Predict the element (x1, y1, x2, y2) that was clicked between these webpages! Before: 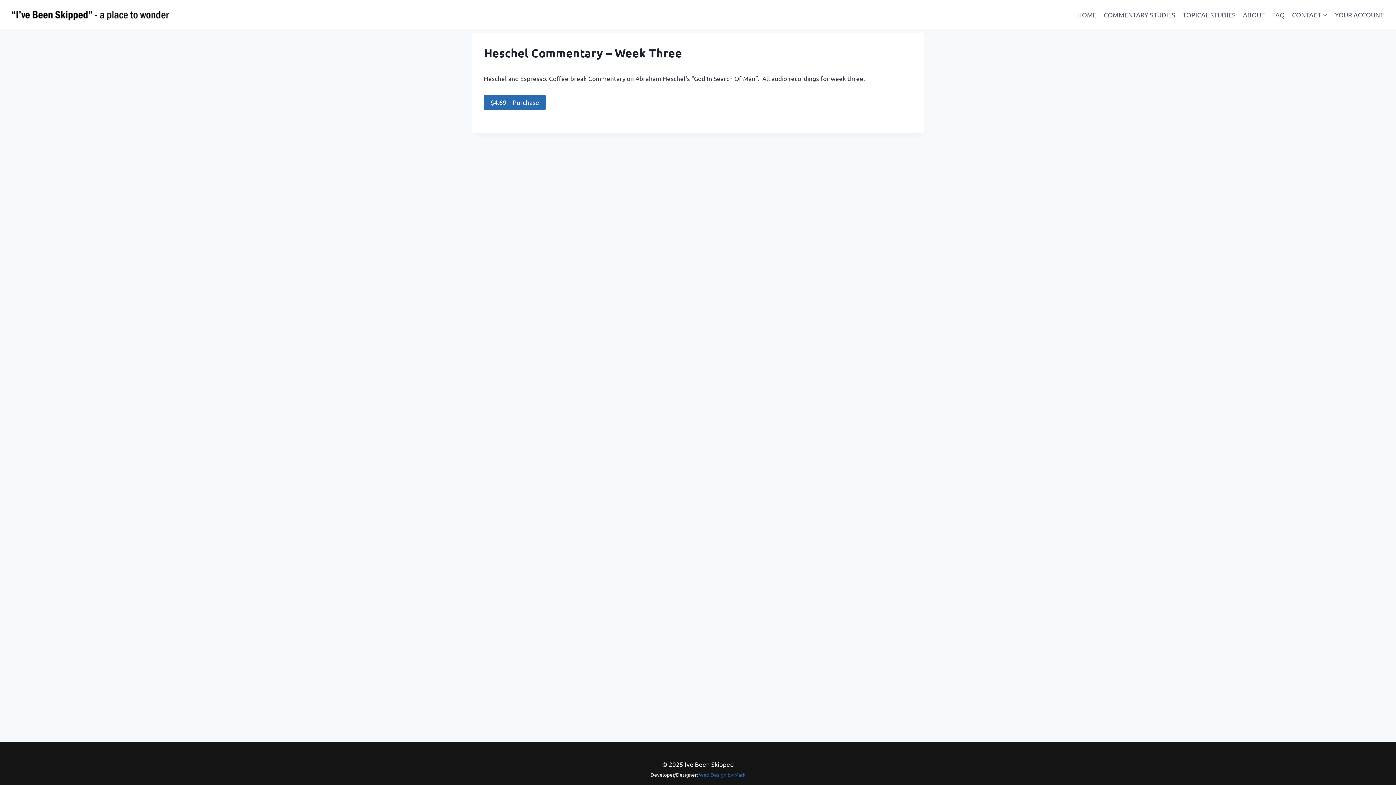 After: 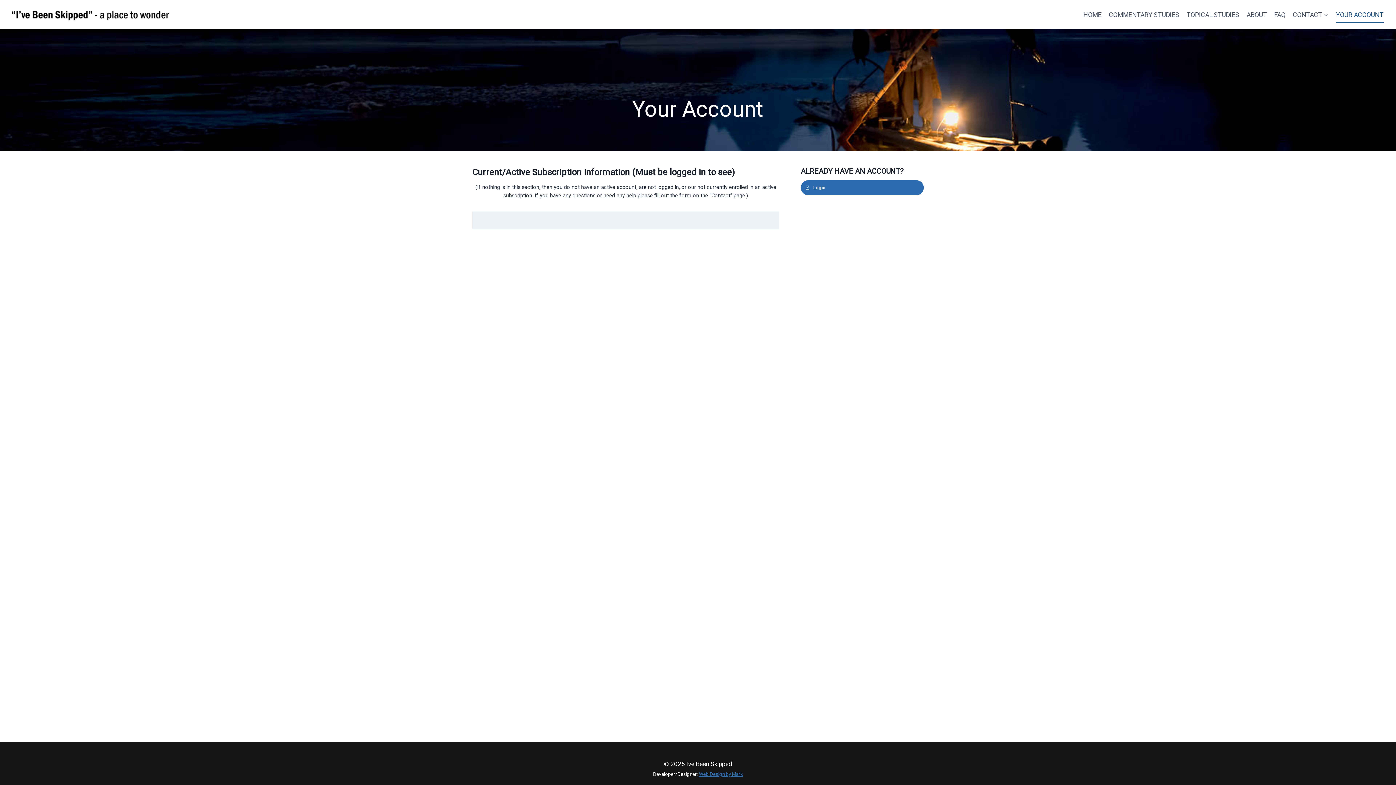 Action: label: YOUR ACCOUNT bbox: (1331, 6, 1387, 23)